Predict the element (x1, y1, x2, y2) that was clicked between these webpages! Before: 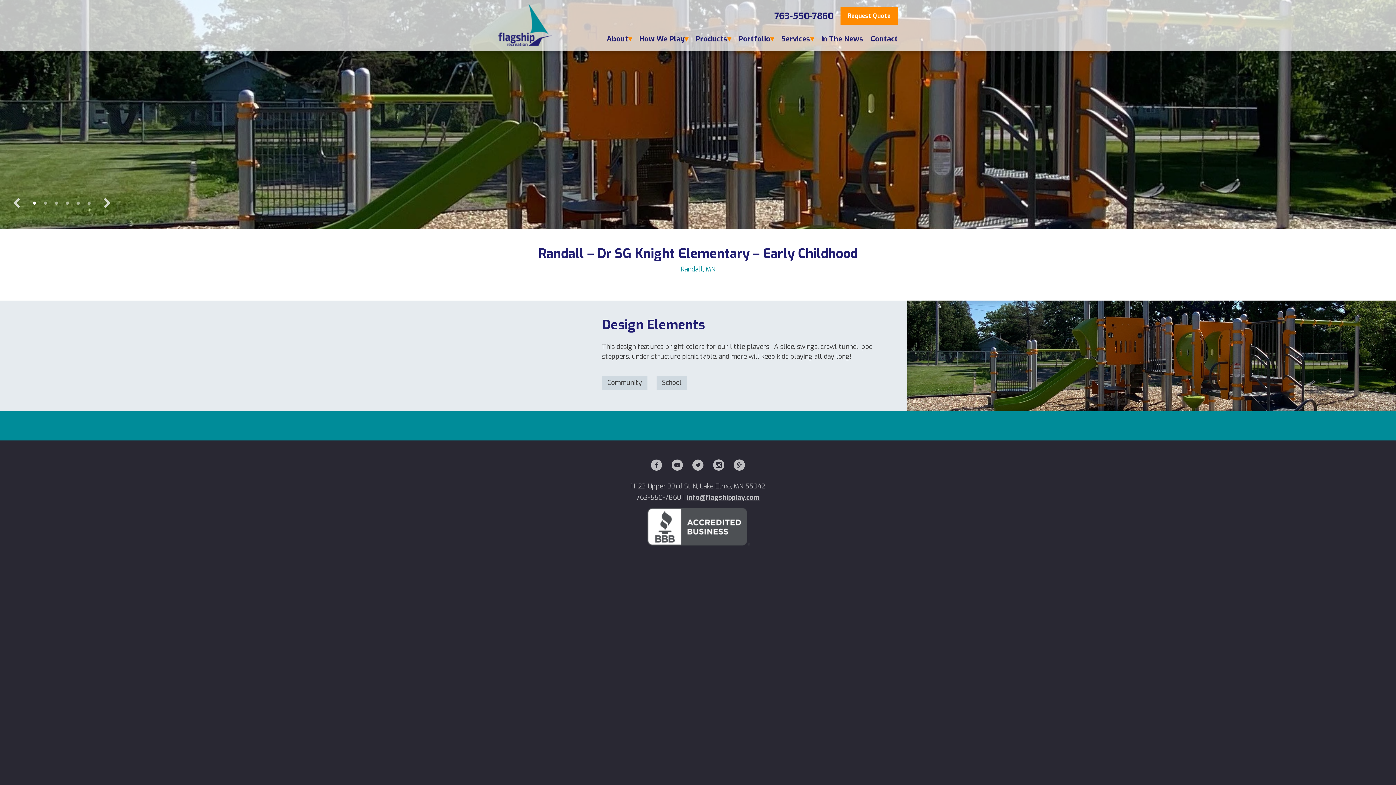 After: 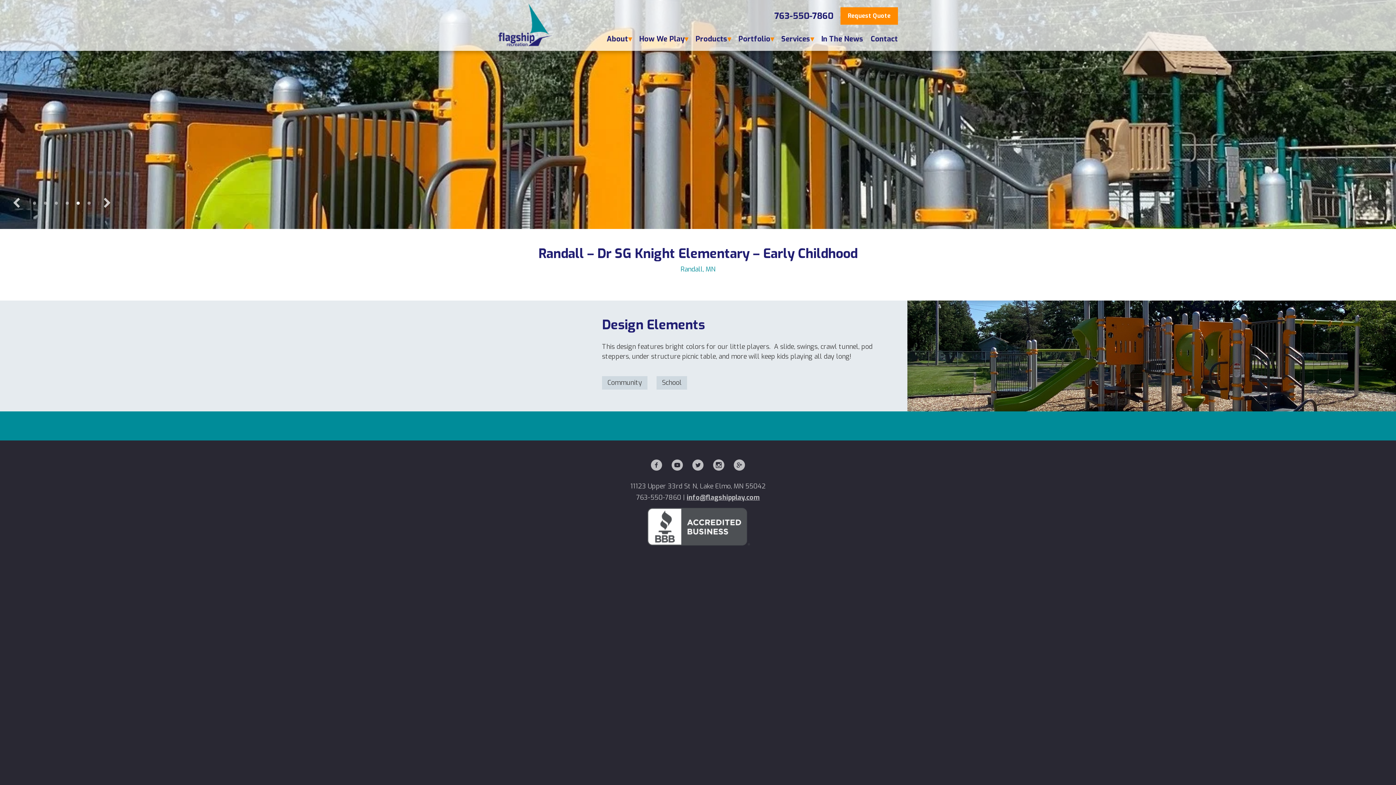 Action: bbox: (74, 200, 81, 207) label: 5